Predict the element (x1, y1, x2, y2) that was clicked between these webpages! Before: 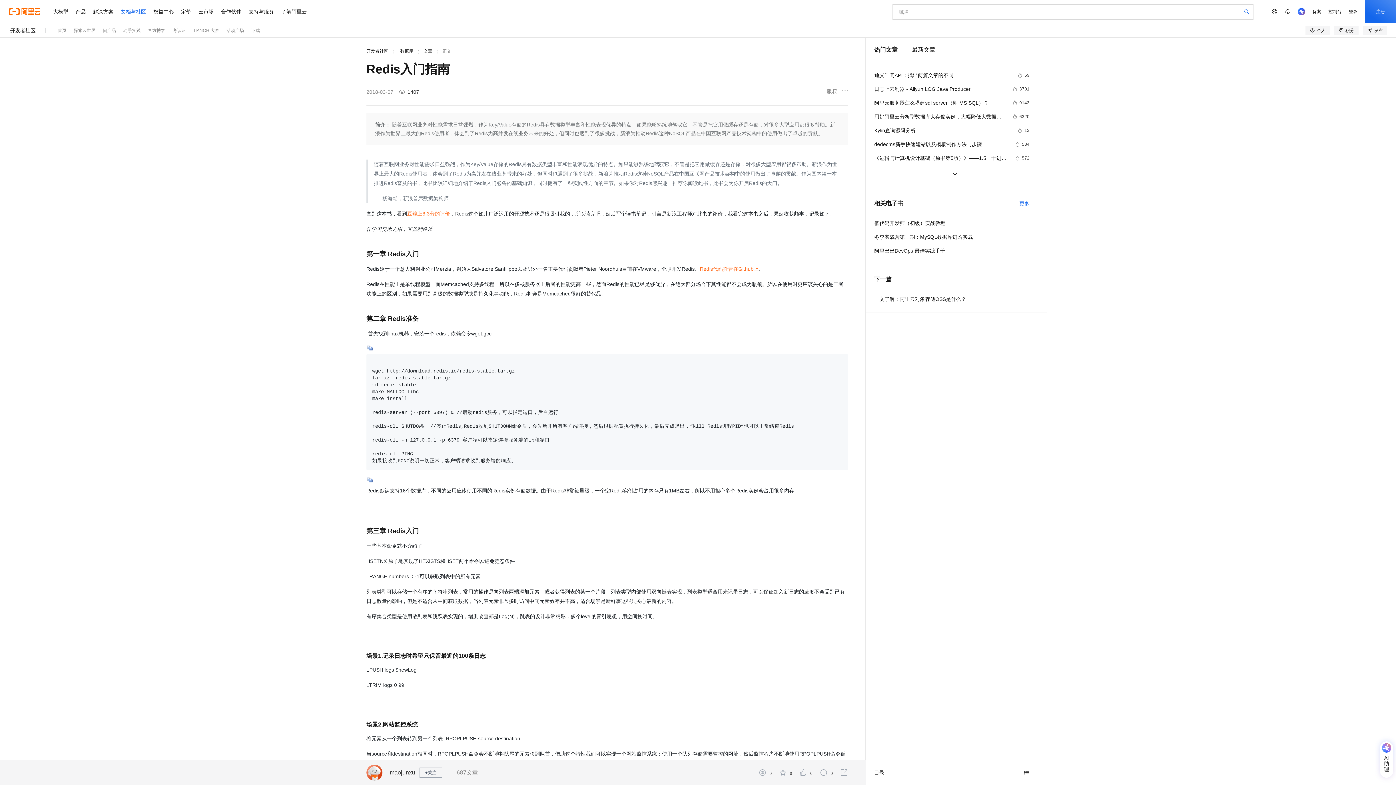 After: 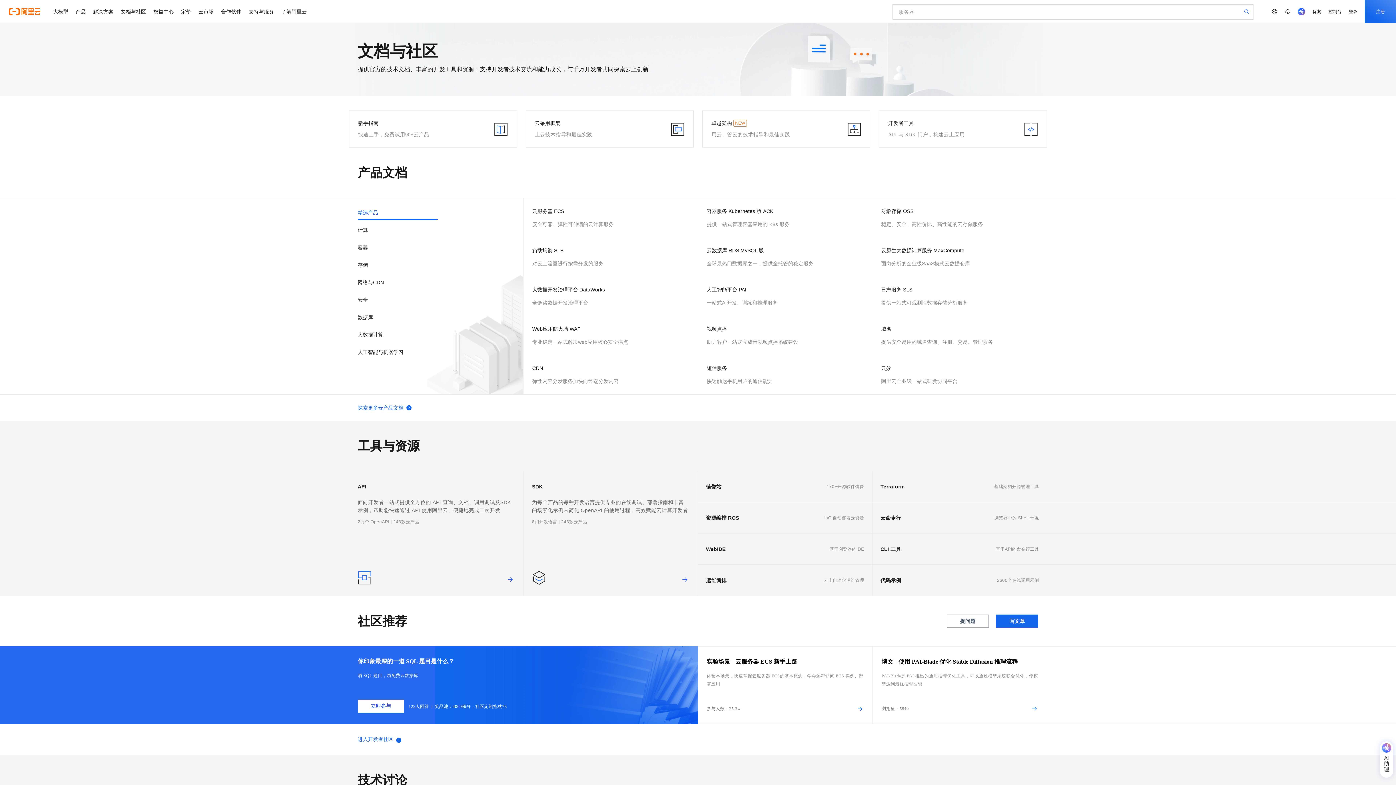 Action: label: 文档与社区 bbox: (117, 0, 149, 23)